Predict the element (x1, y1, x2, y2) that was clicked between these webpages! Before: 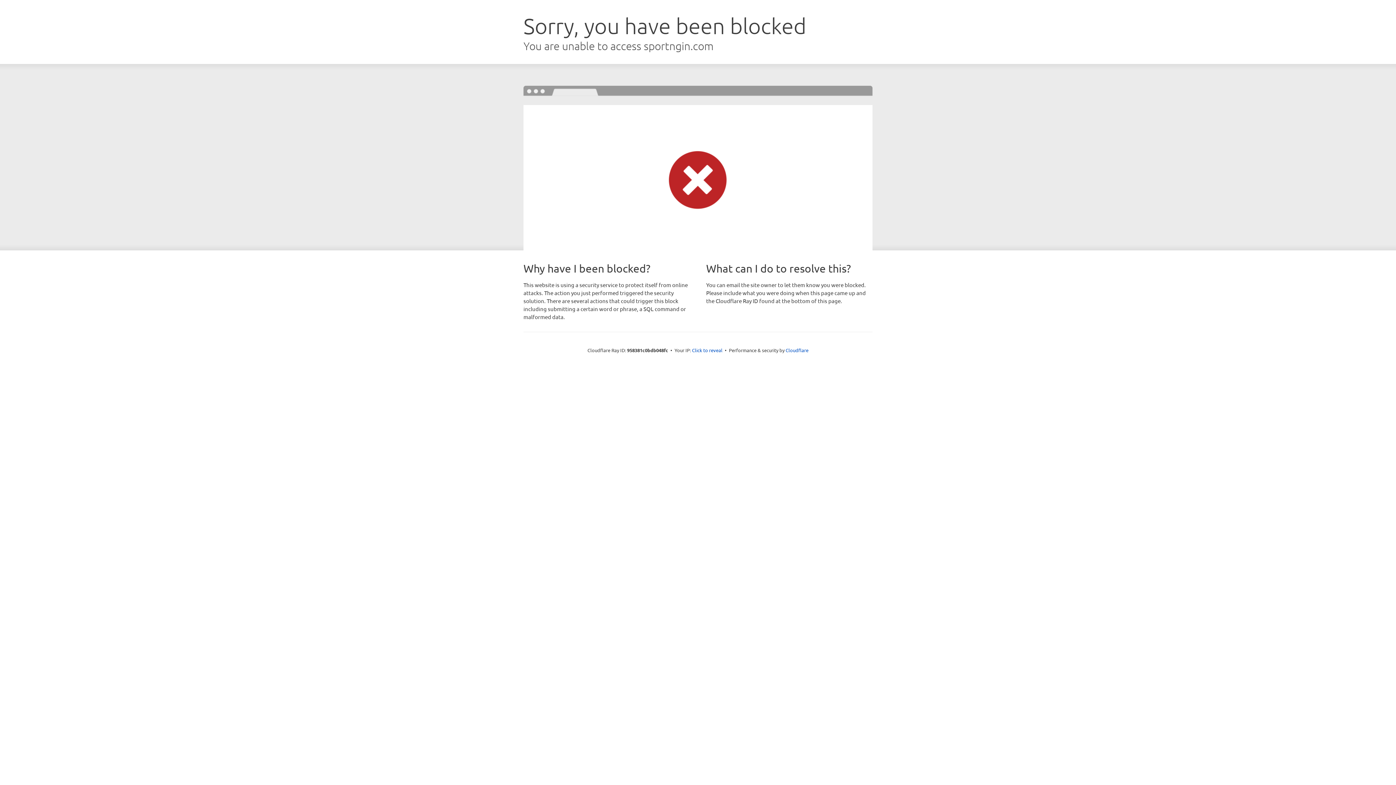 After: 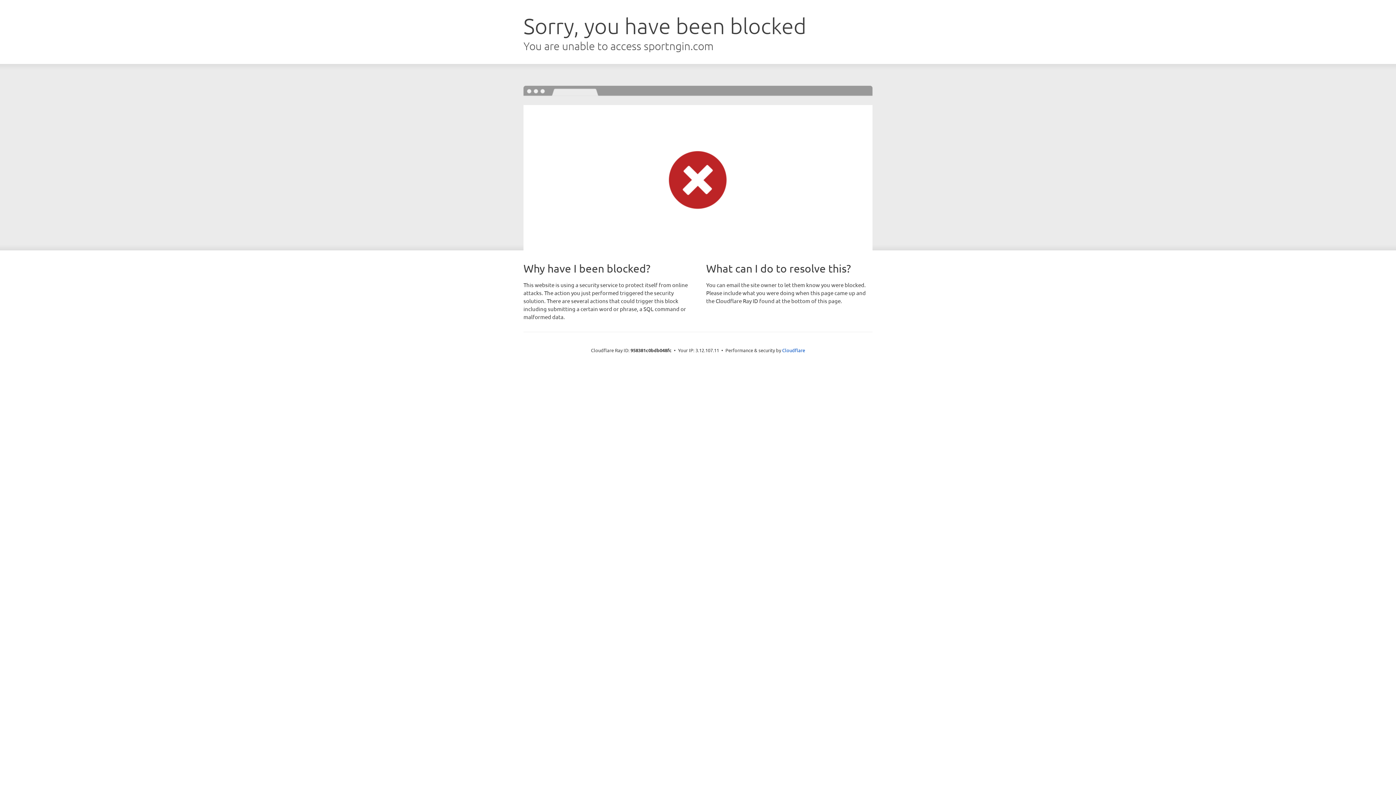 Action: label: Click to reveal bbox: (692, 346, 722, 353)